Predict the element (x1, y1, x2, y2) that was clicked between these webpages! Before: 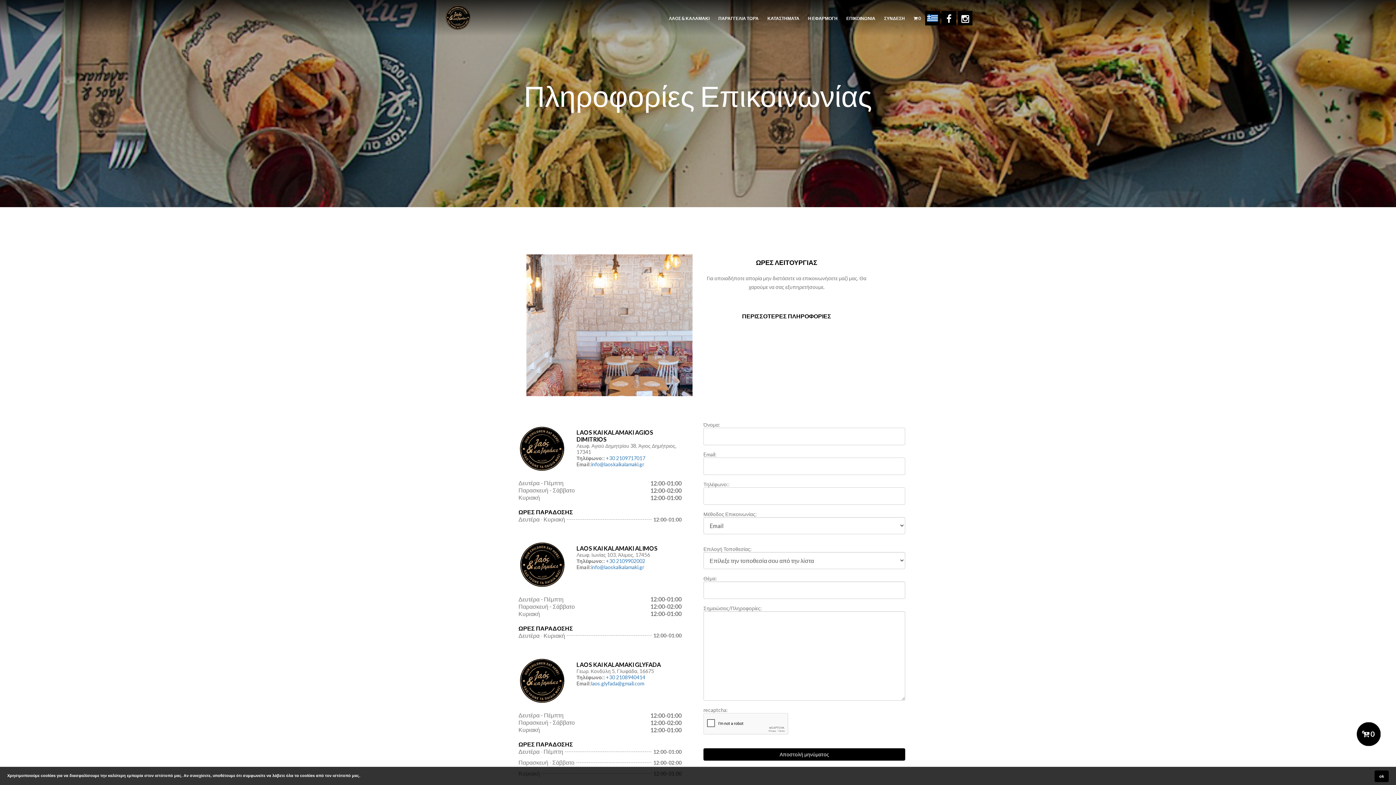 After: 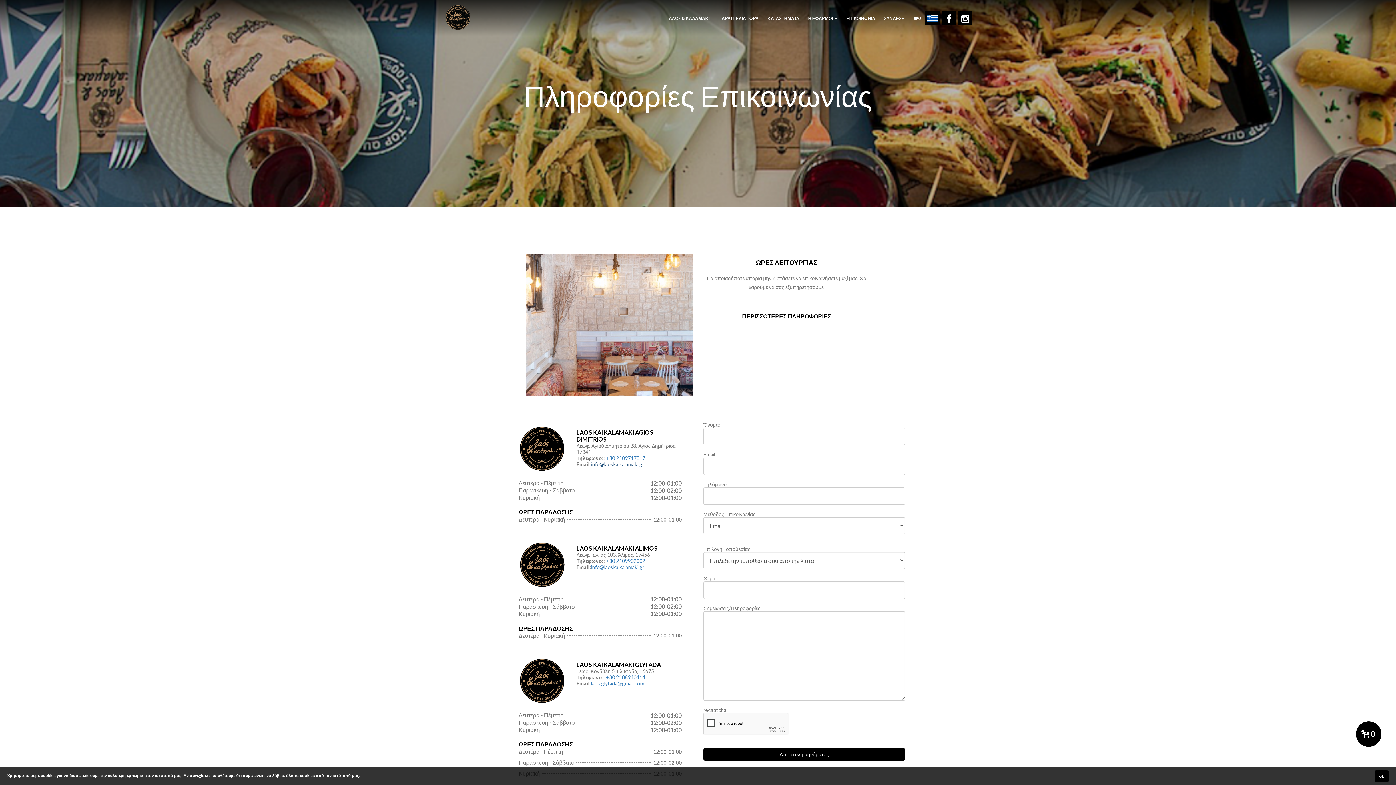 Action: bbox: (591, 461, 644, 467) label: info@laoskaikalamaki.gr